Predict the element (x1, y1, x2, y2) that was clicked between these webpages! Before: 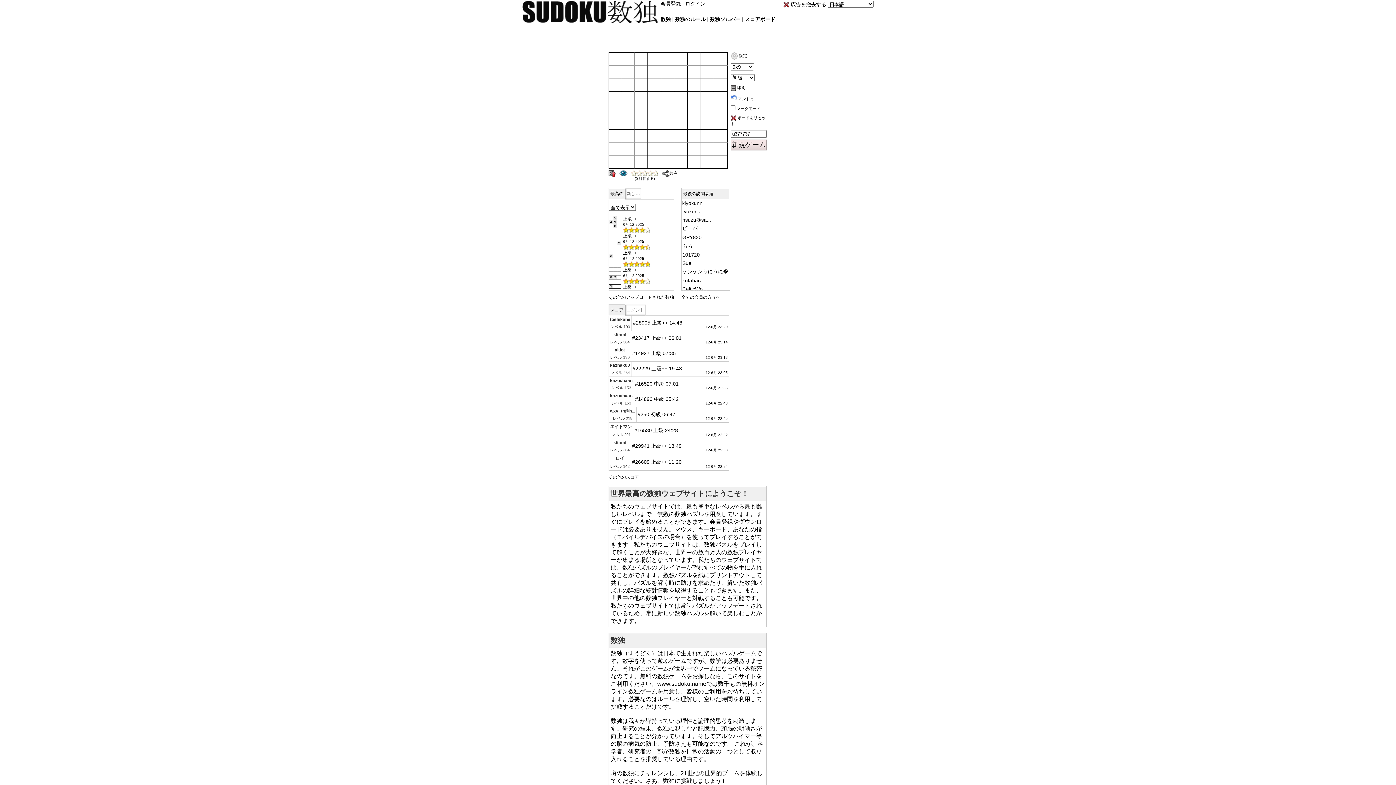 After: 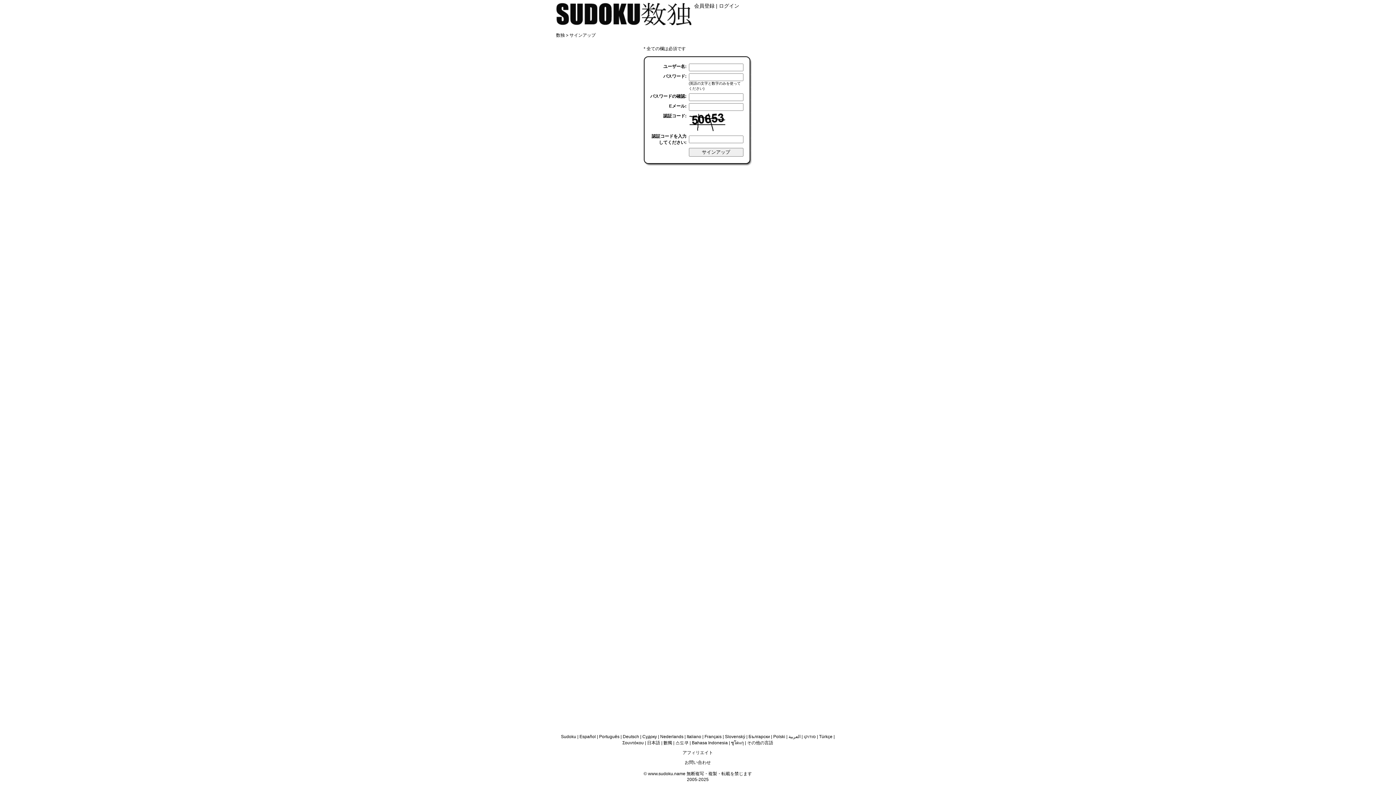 Action: label: ﻿会員登録 bbox: (660, 0, 681, 6)